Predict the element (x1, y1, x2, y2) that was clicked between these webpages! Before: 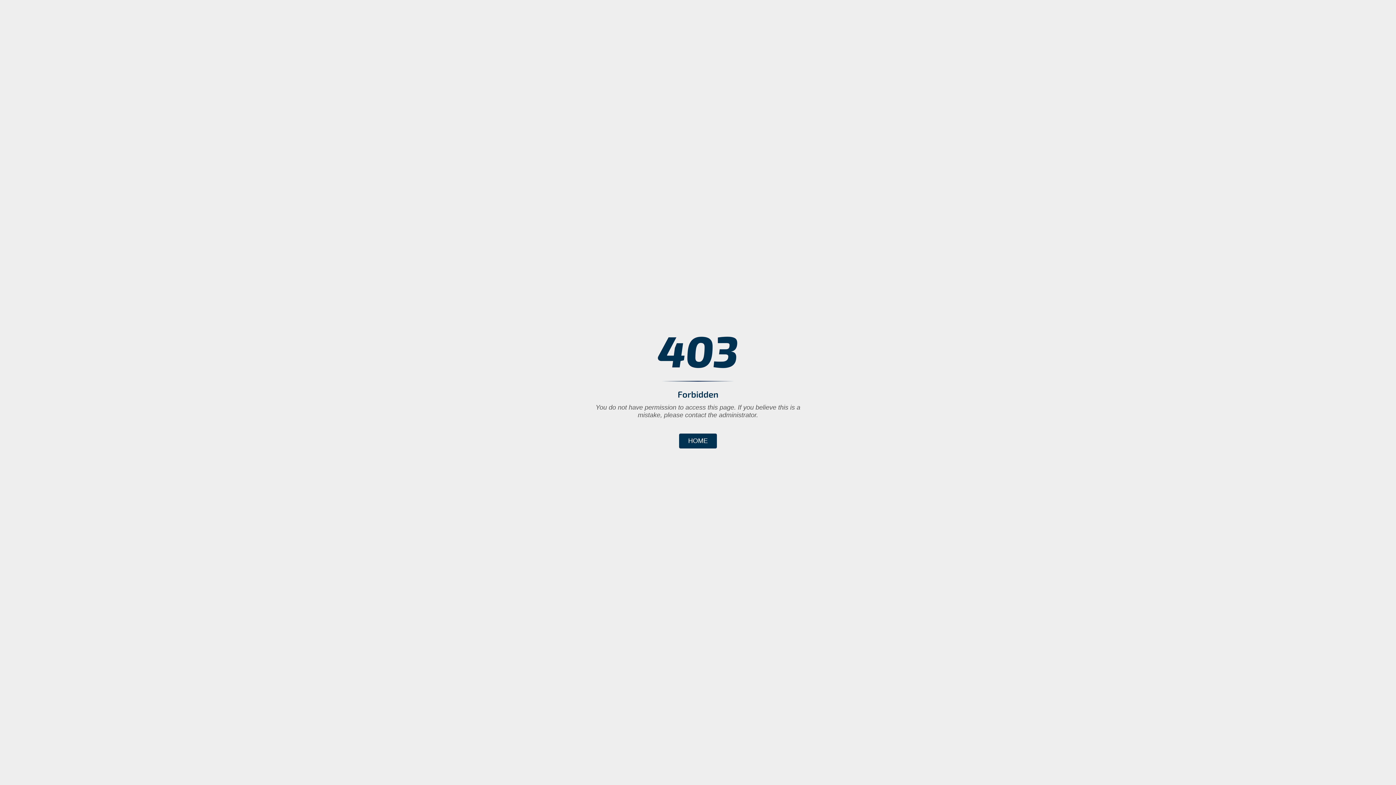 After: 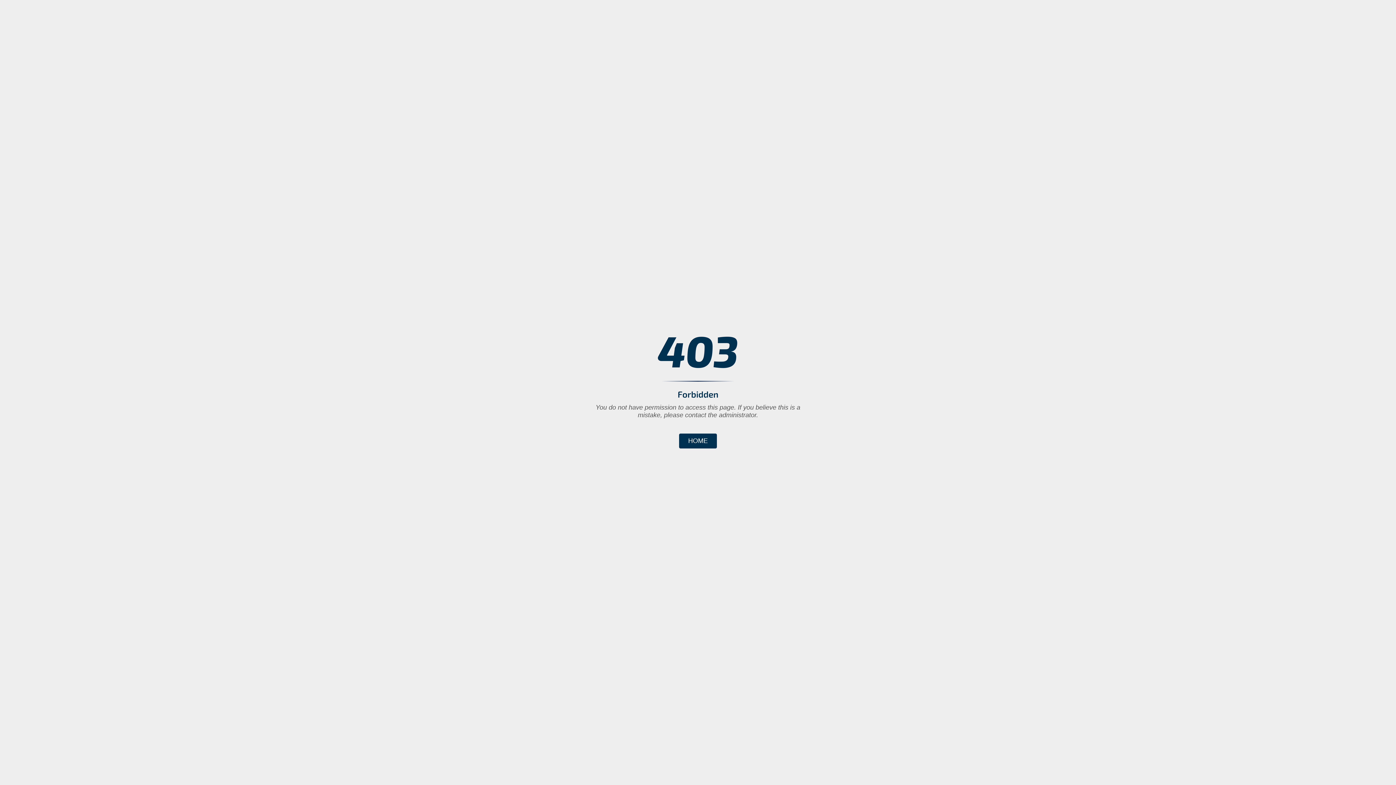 Action: label: HOME bbox: (679, 433, 717, 448)